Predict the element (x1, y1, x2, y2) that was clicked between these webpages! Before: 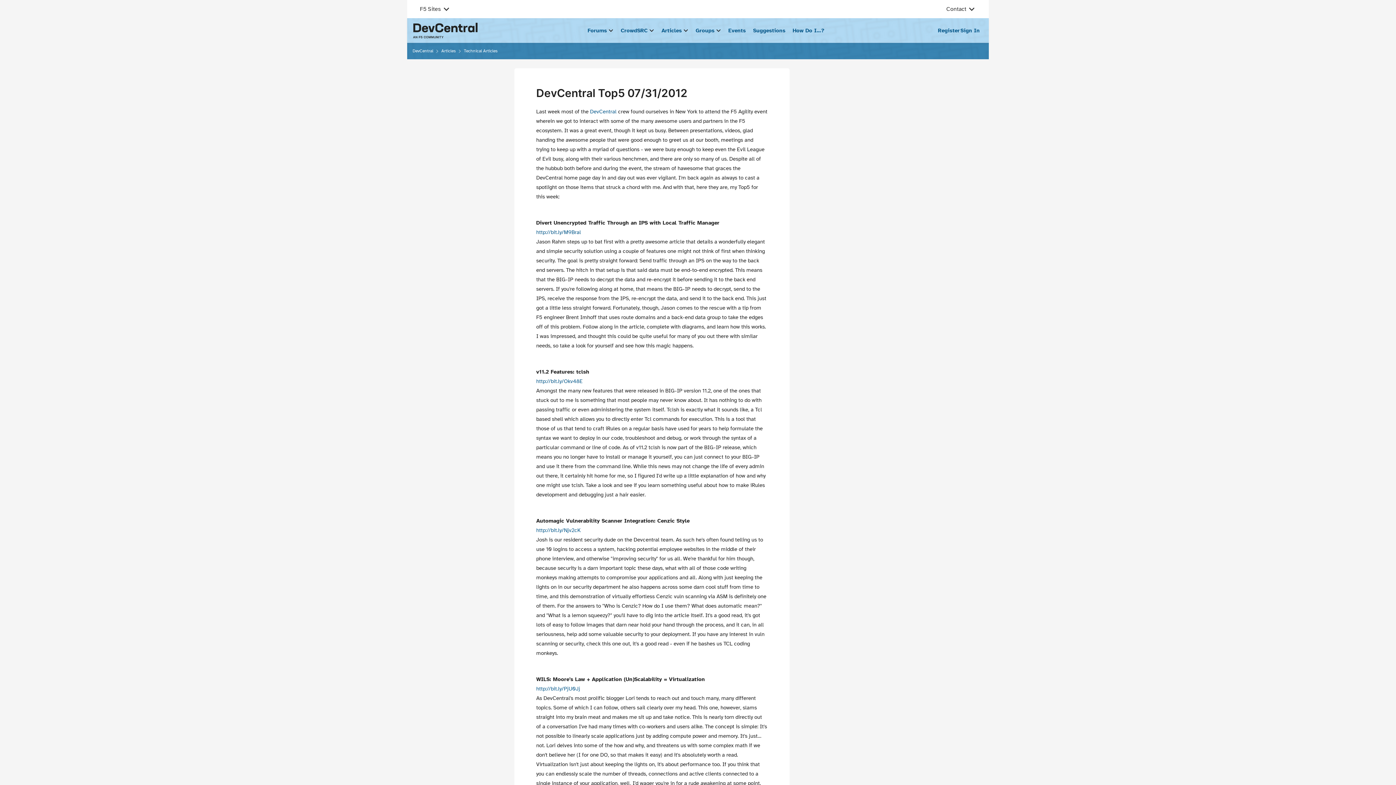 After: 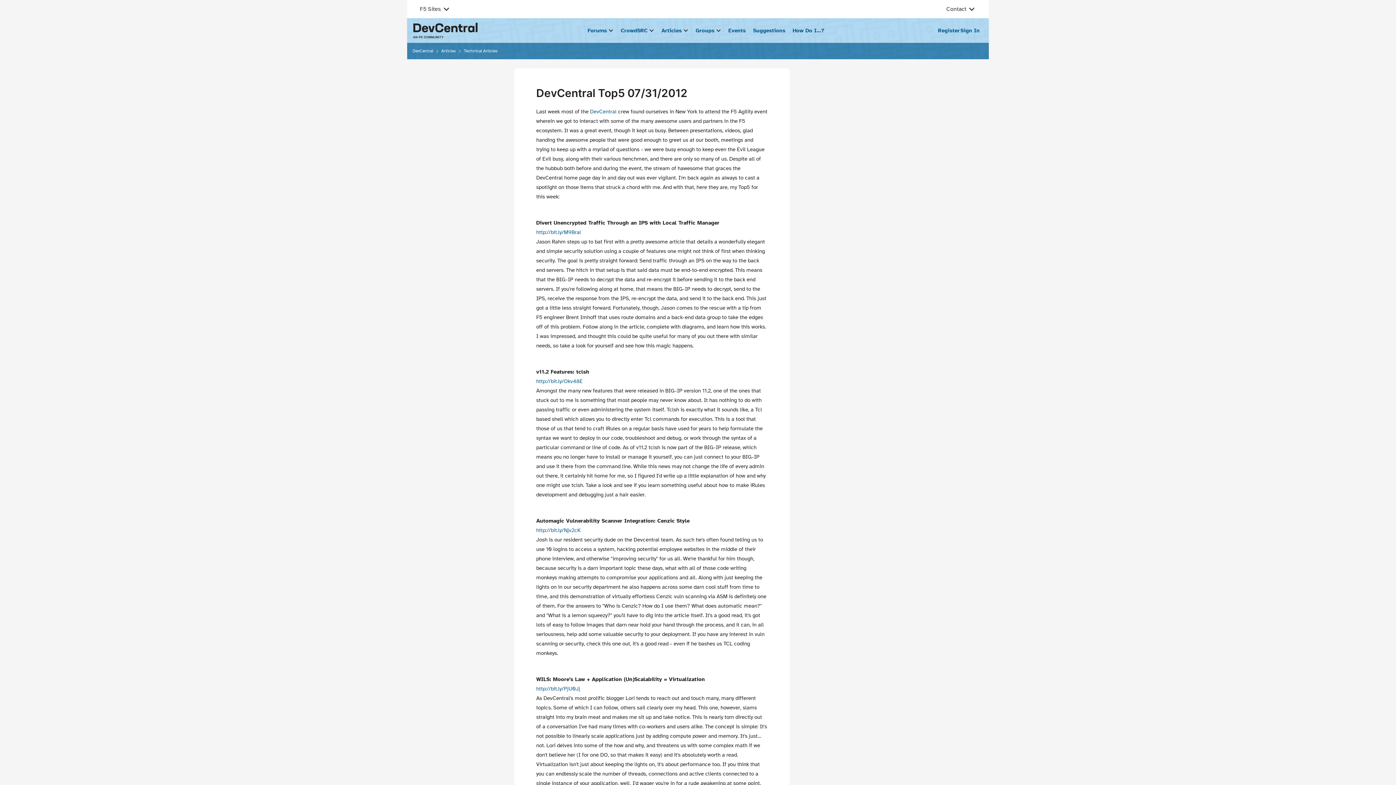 Action: label: http://bit.ly/Njv2cK bbox: (536, 527, 580, 533)